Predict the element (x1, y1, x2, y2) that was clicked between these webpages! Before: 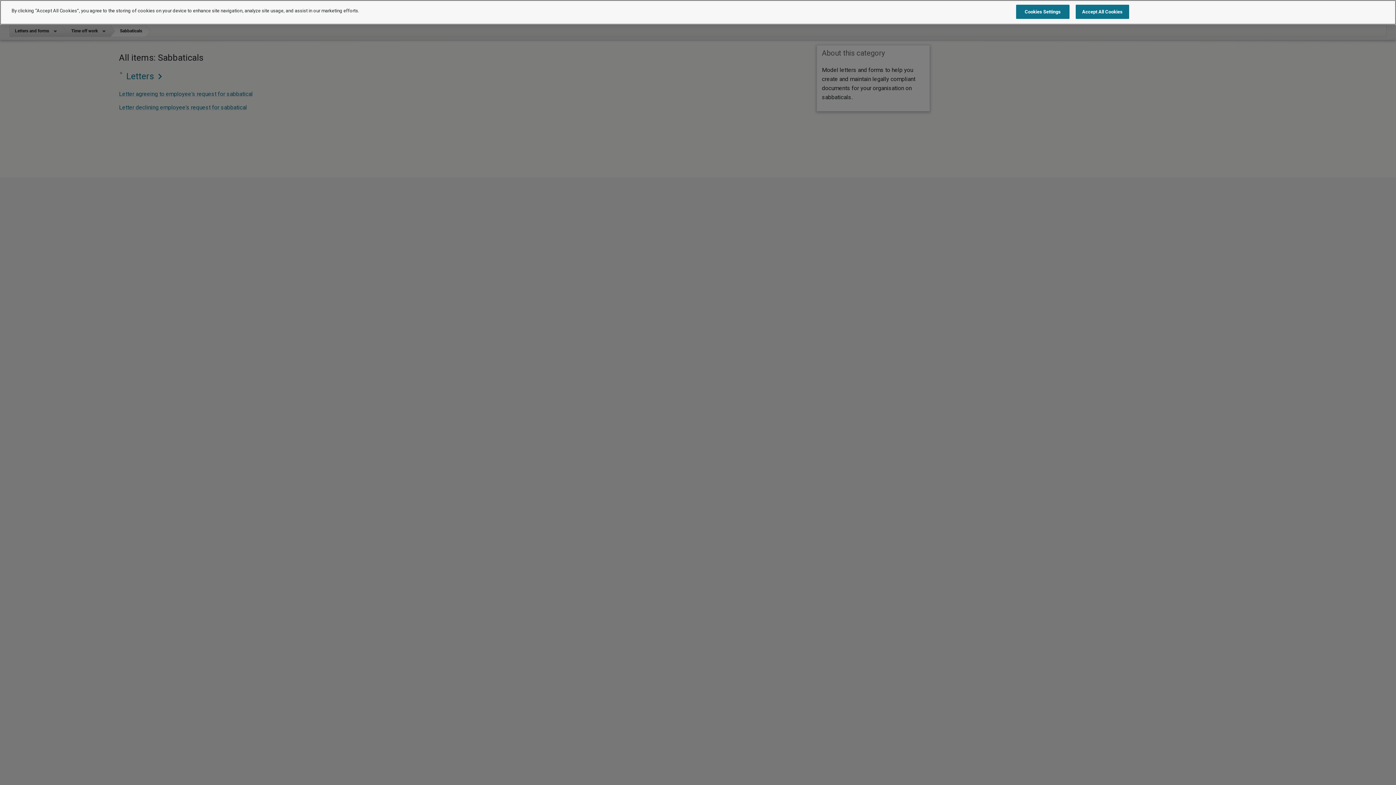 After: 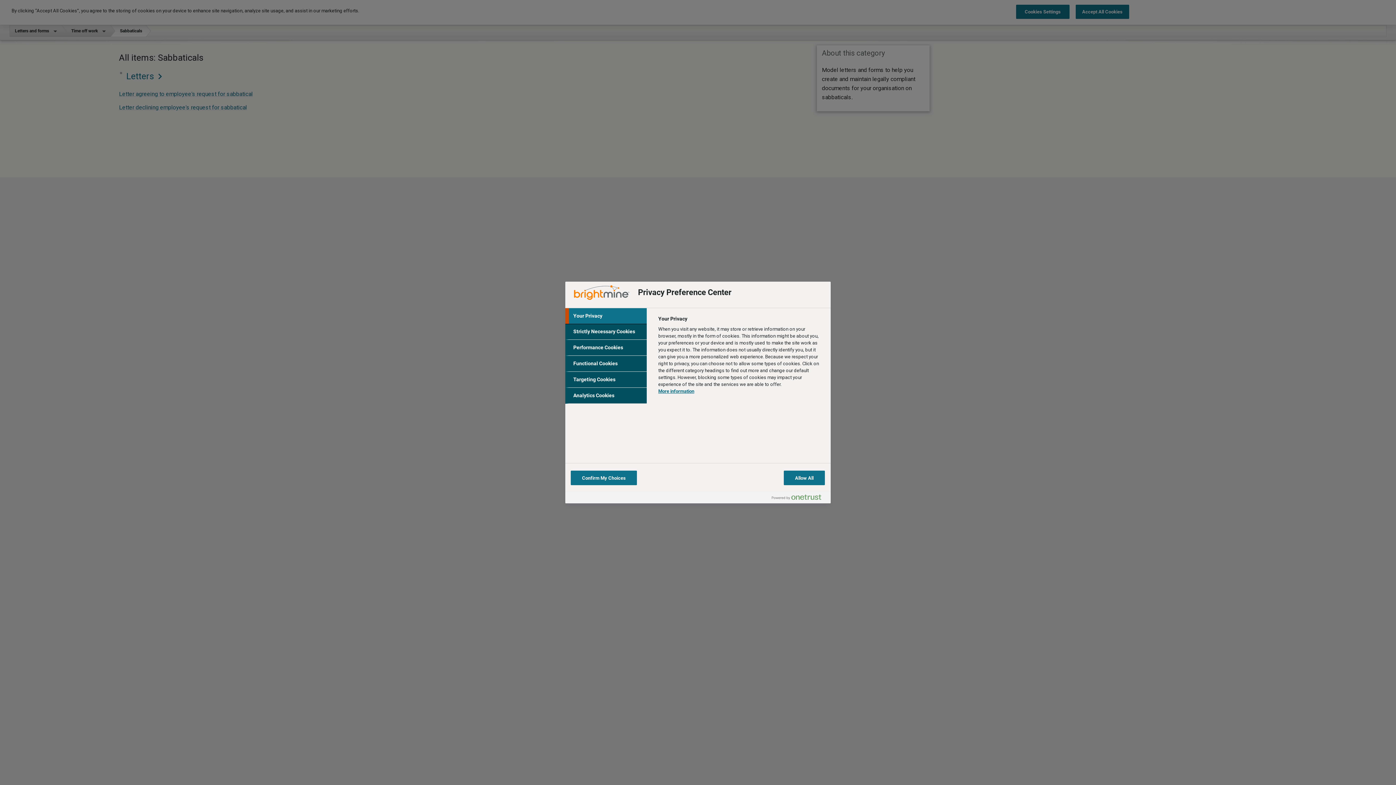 Action: bbox: (1016, 4, 1069, 18) label: Cookies Settings